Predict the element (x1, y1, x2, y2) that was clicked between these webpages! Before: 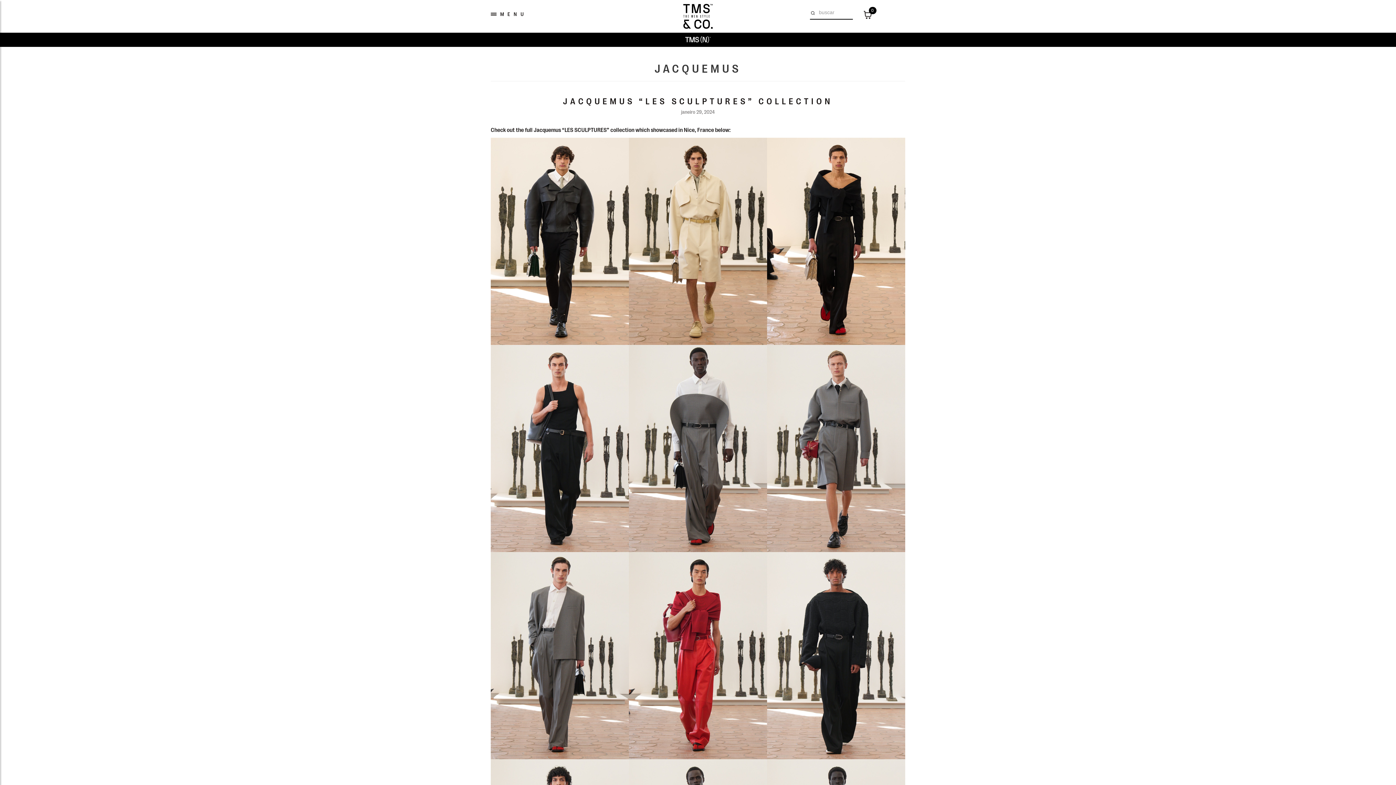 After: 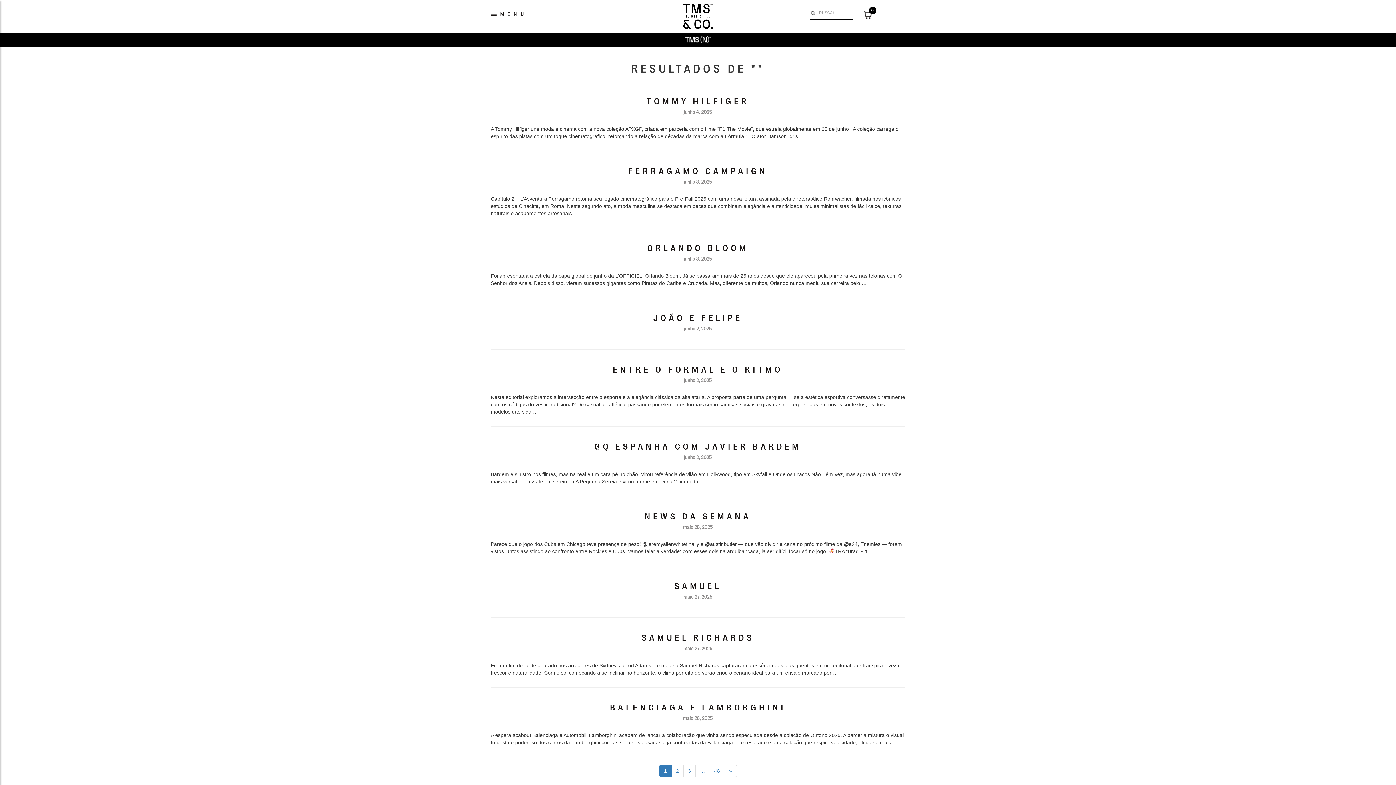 Action: bbox: (809, 5, 816, 16)